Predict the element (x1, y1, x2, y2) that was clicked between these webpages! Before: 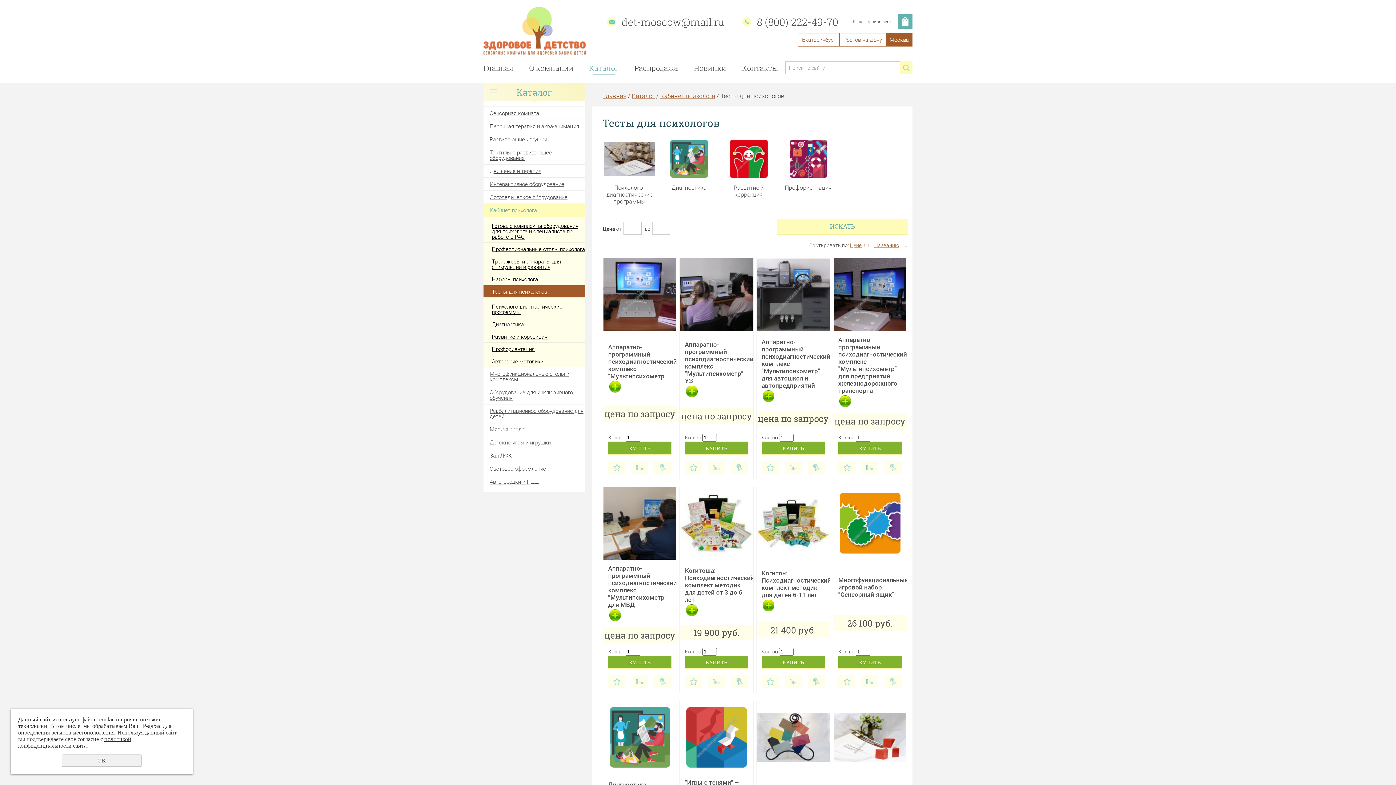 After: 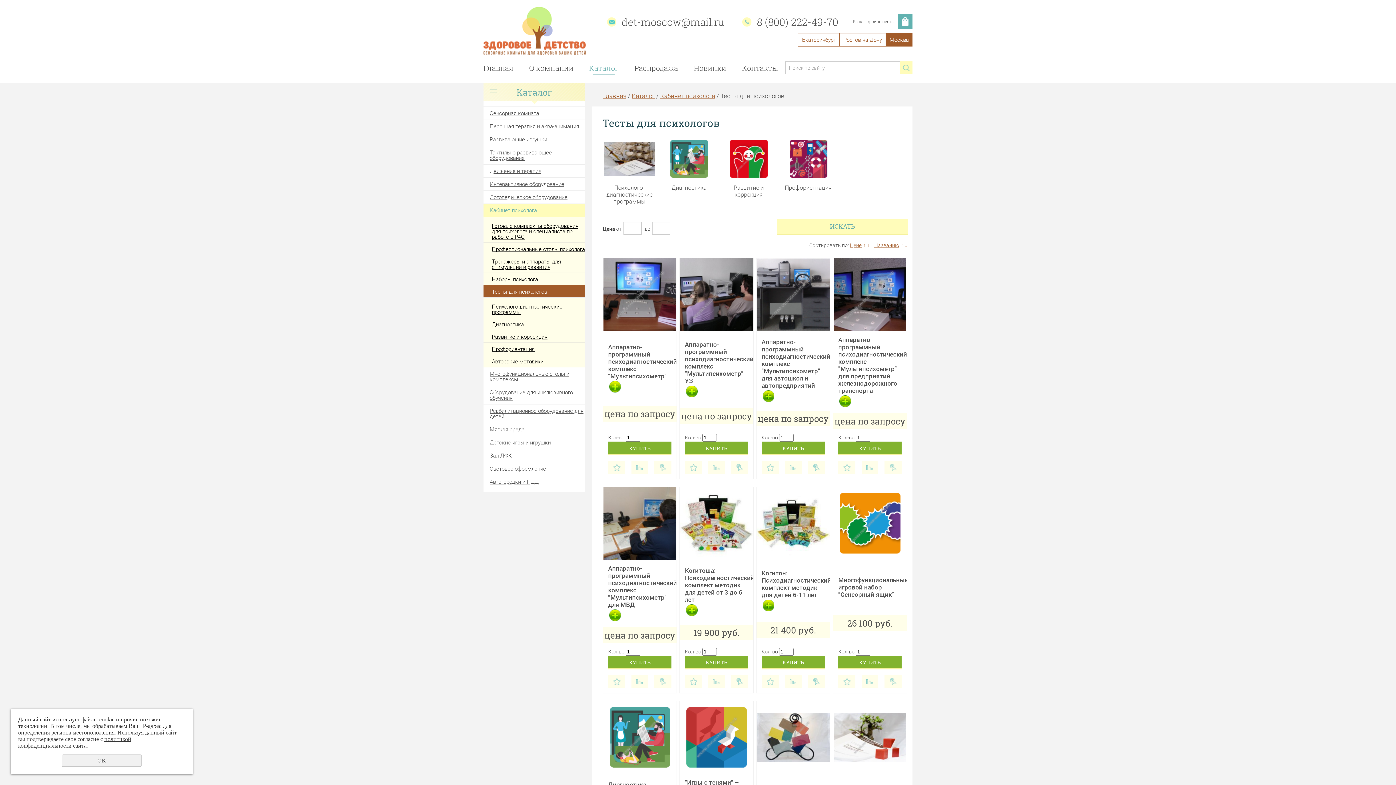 Action: label:  det-moscow@mail.ru bbox: (607, 13, 724, 27)